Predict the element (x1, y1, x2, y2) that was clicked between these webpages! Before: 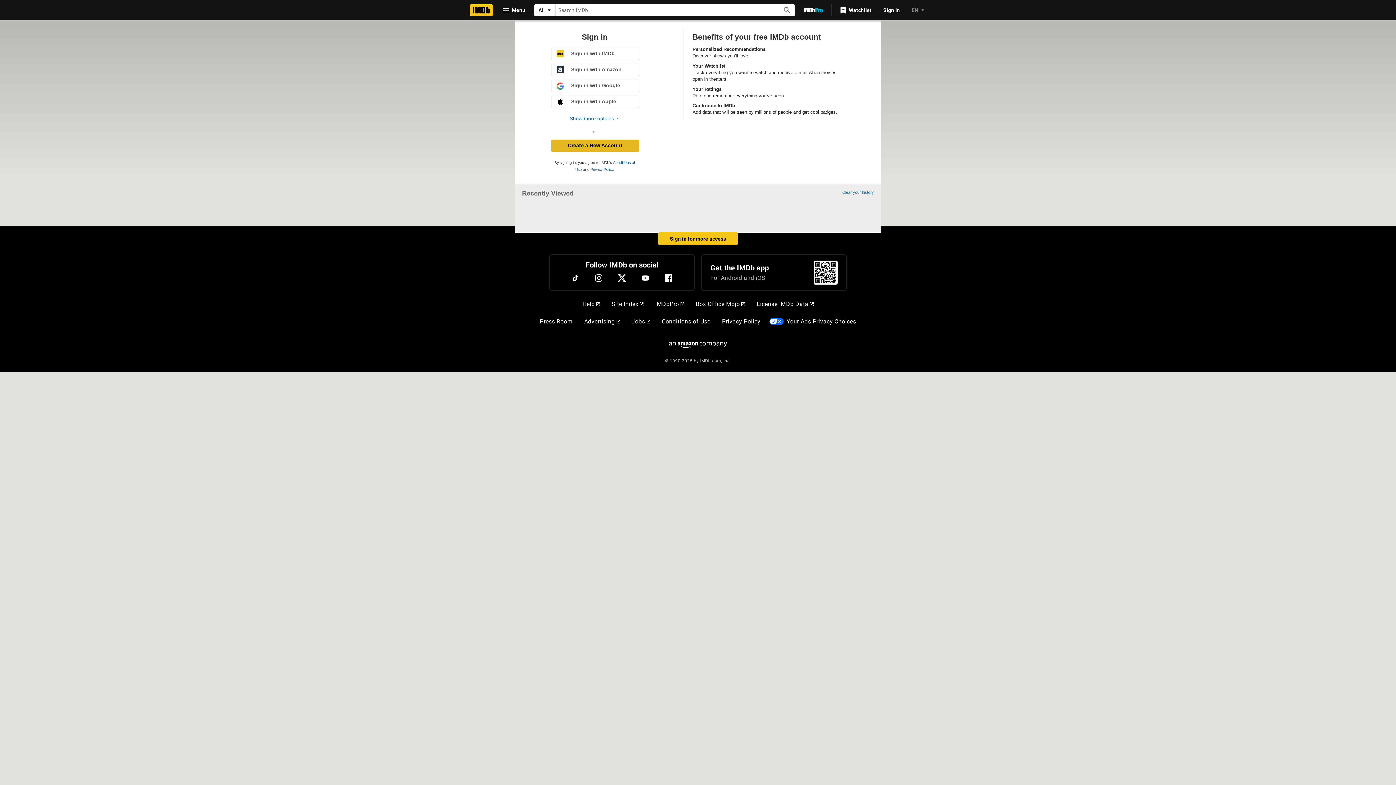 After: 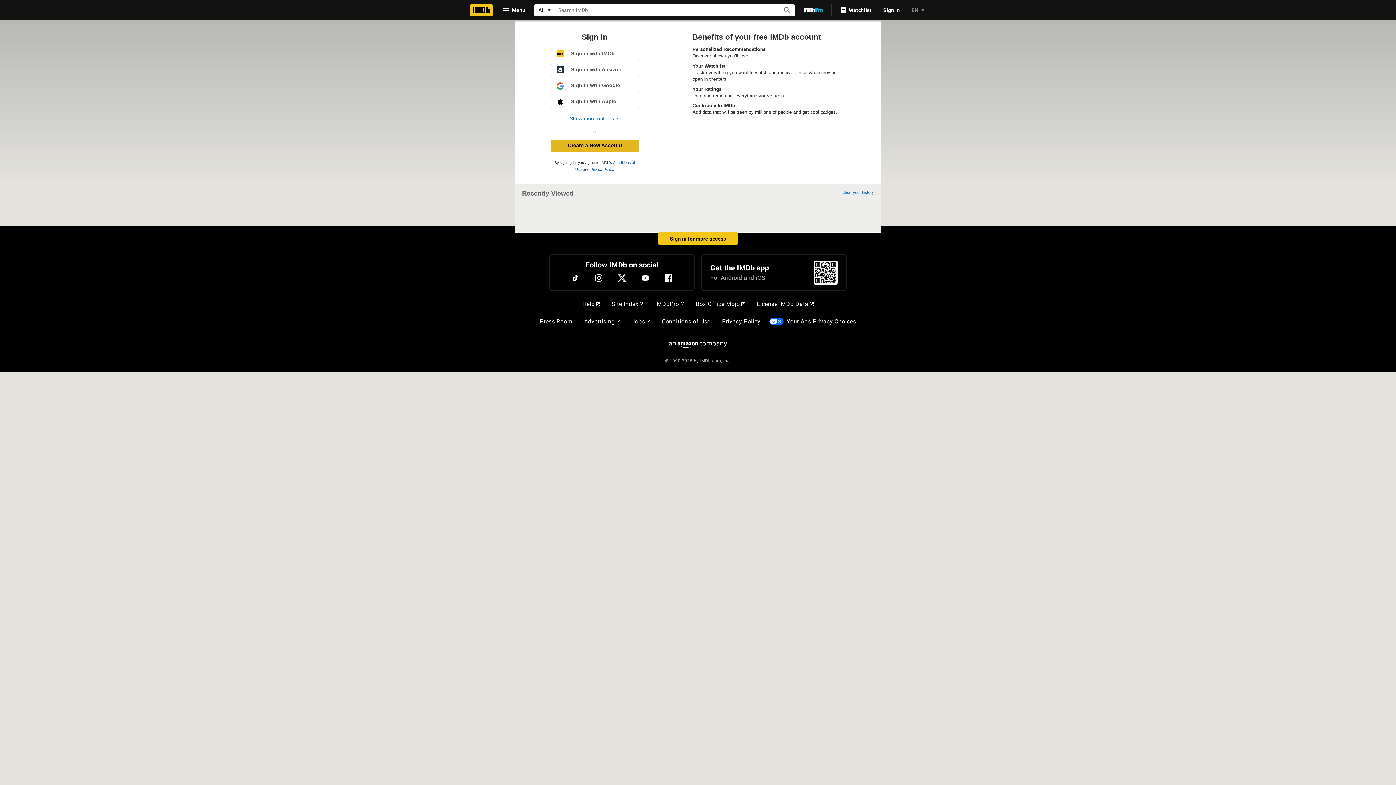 Action: bbox: (842, 190, 874, 194) label: Clear your history